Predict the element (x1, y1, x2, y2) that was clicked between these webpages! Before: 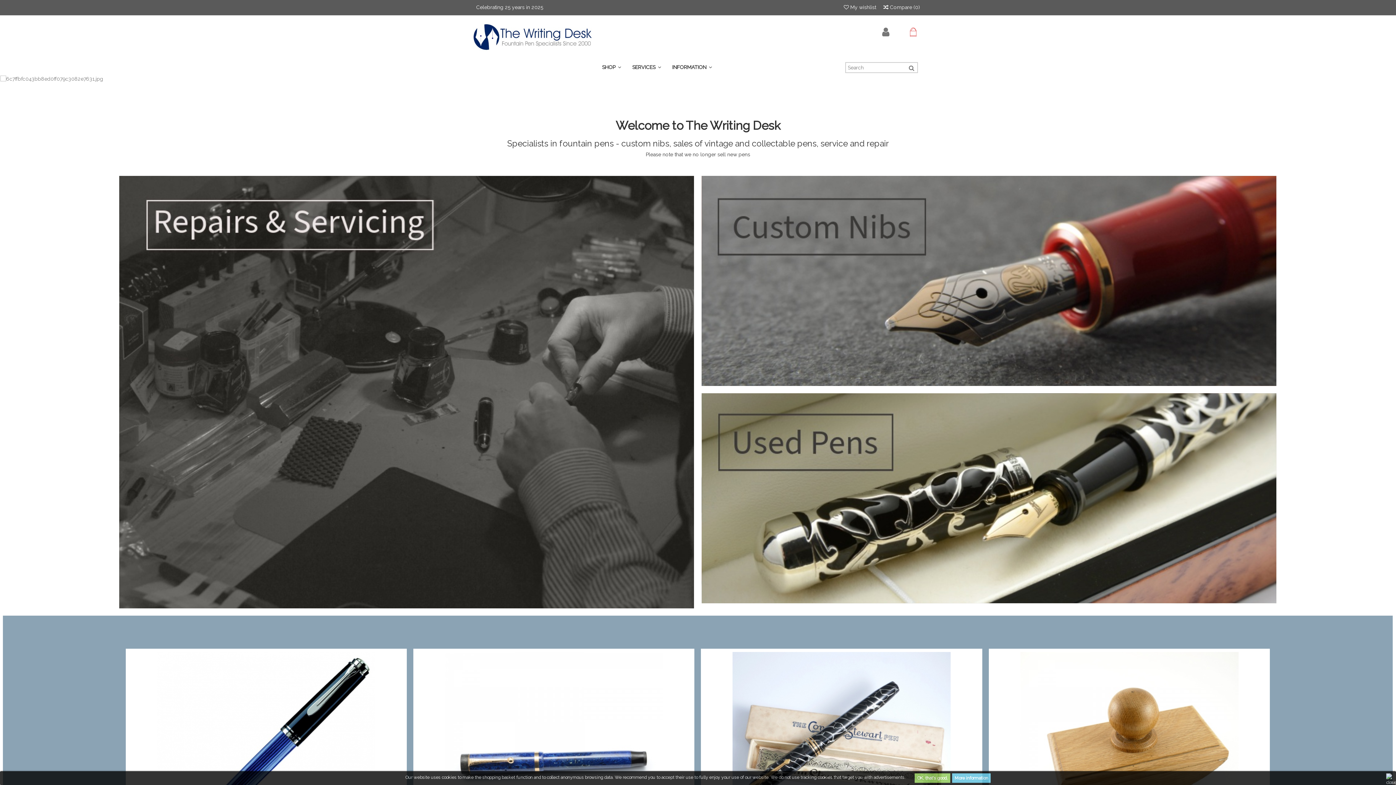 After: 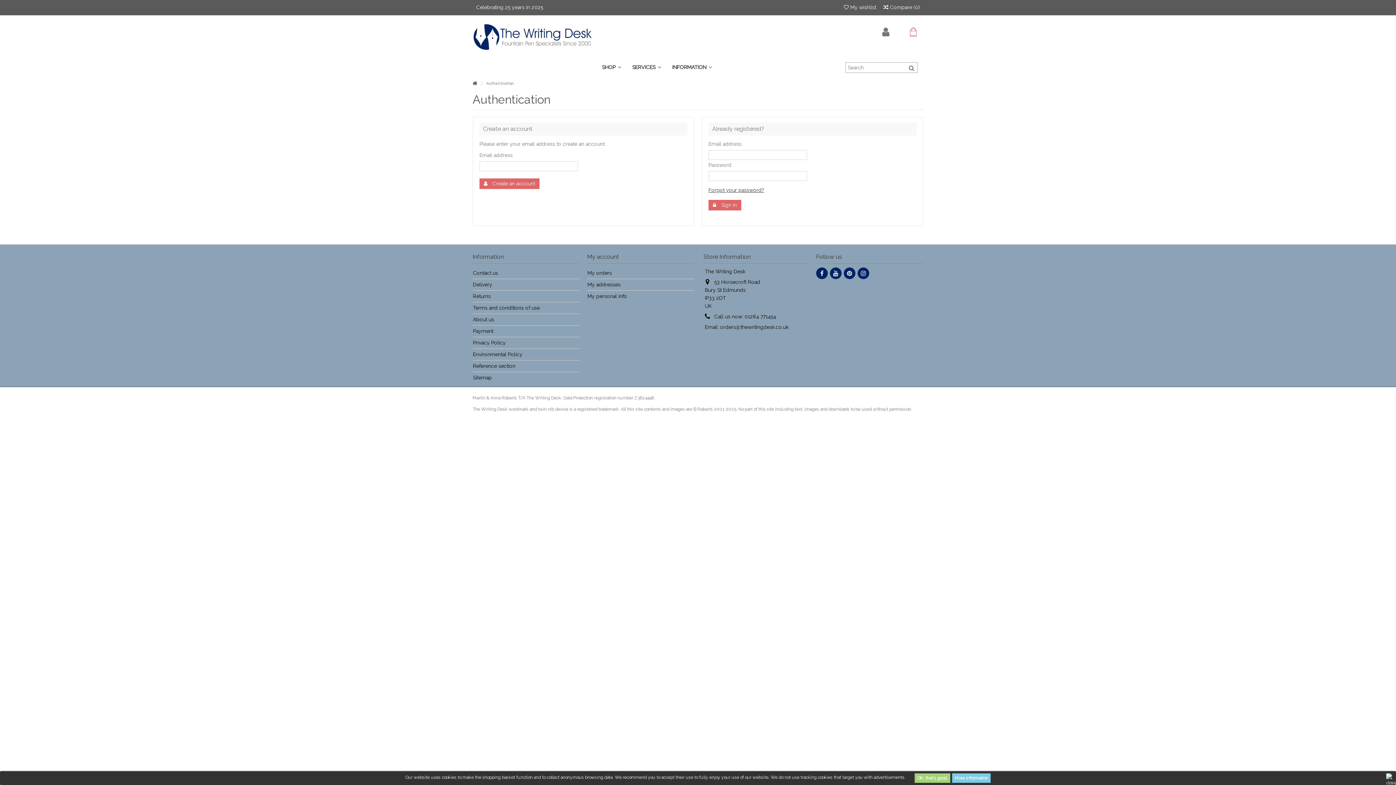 Action: bbox: (840, 2, 880, 12) label:  My wishlist